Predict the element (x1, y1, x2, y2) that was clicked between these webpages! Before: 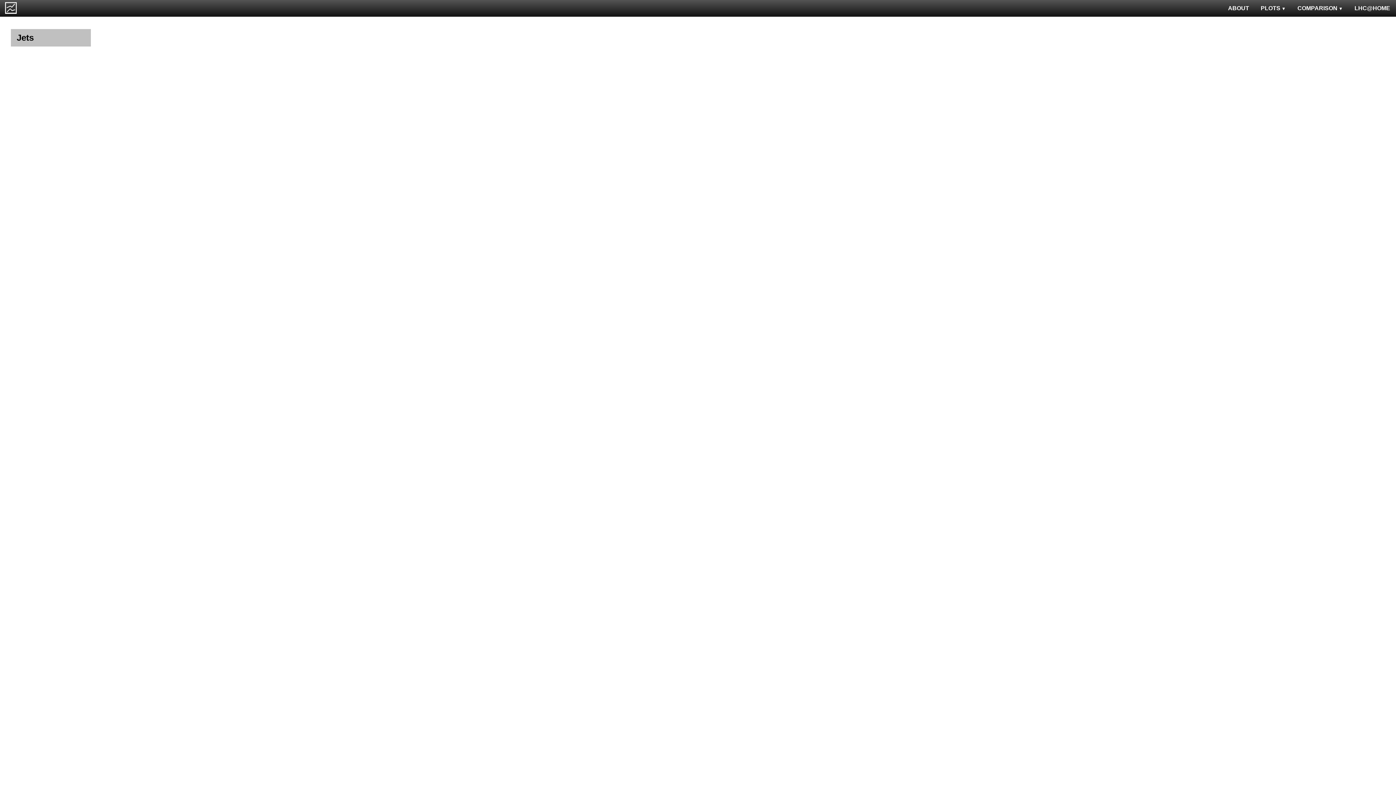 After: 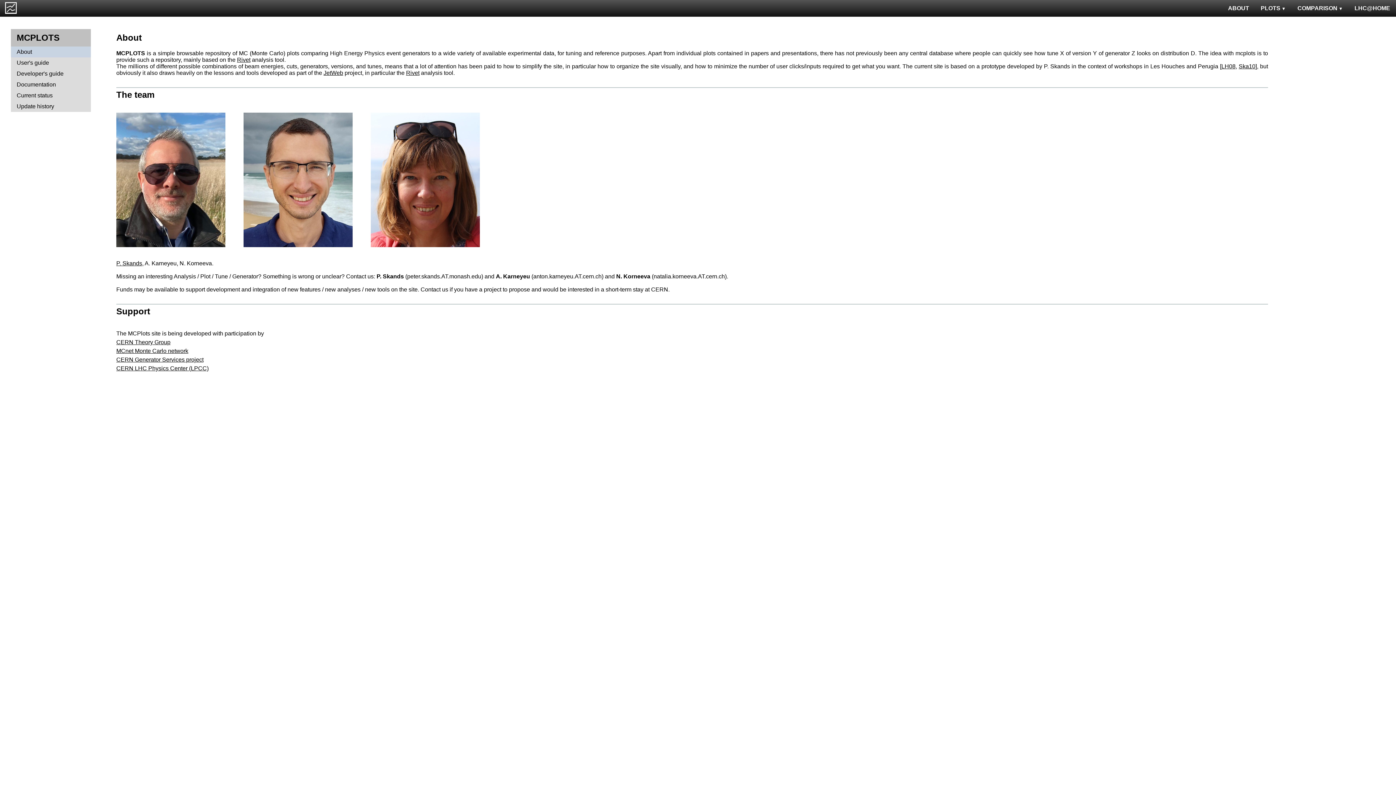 Action: bbox: (1222, 0, 1255, 16) label: ABOUT